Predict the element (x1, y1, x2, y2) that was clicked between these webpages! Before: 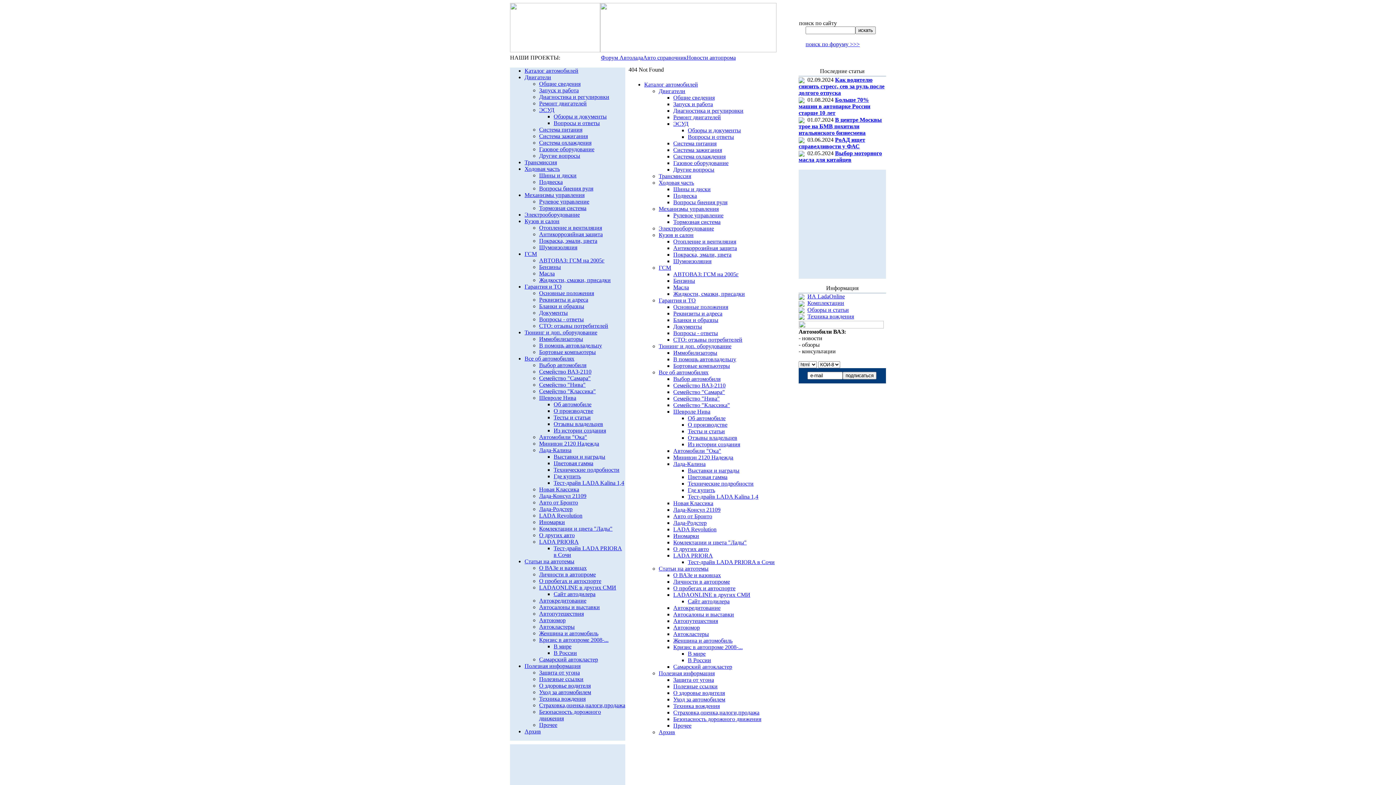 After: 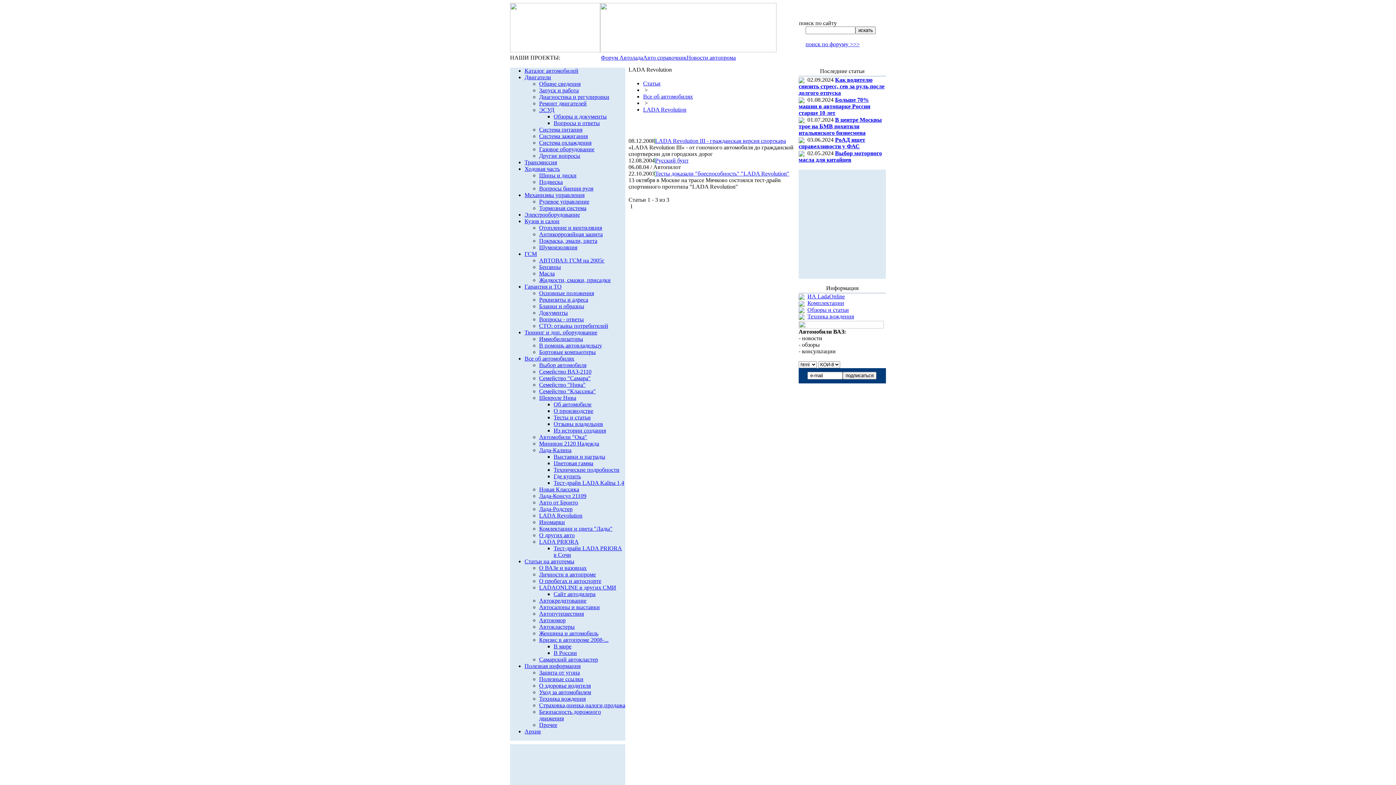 Action: label: LADA Revolution bbox: (539, 512, 582, 518)